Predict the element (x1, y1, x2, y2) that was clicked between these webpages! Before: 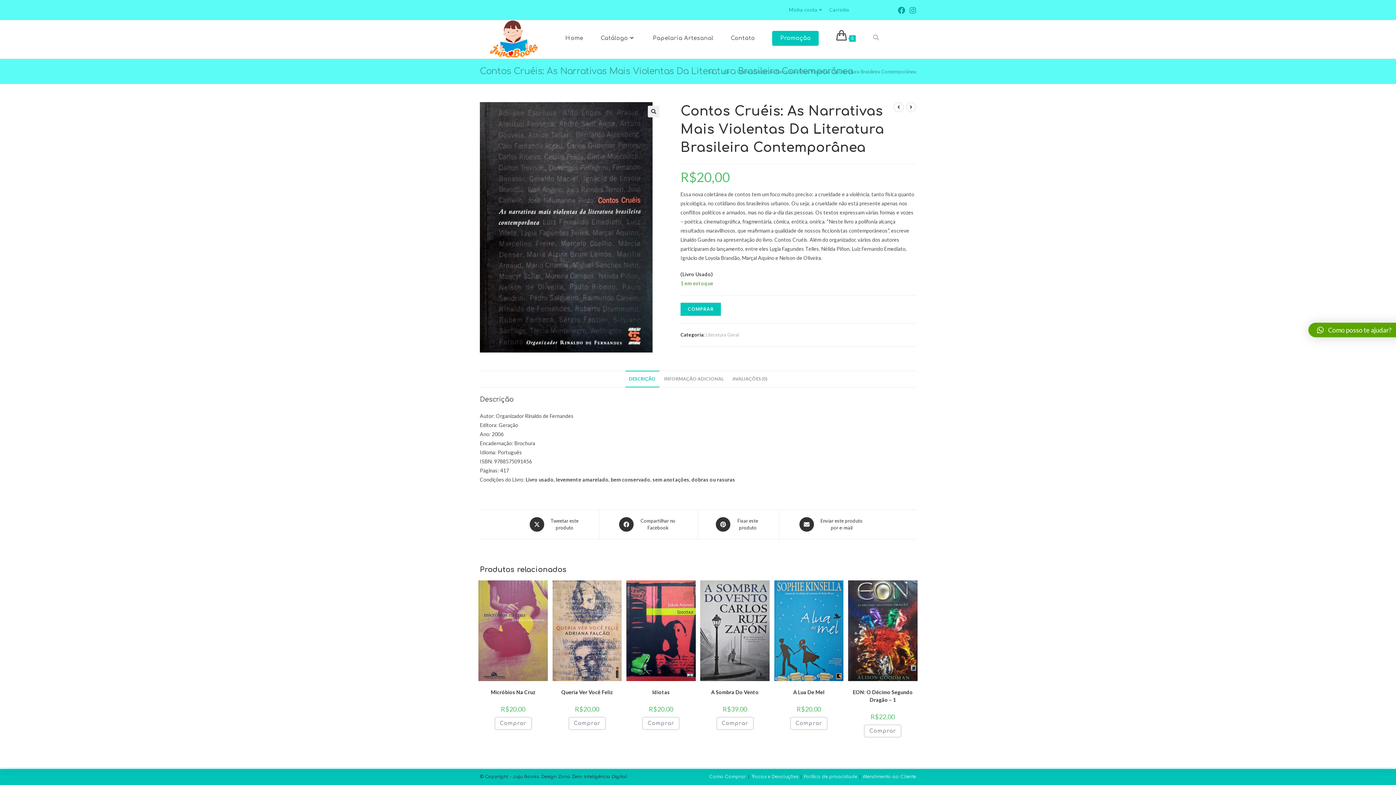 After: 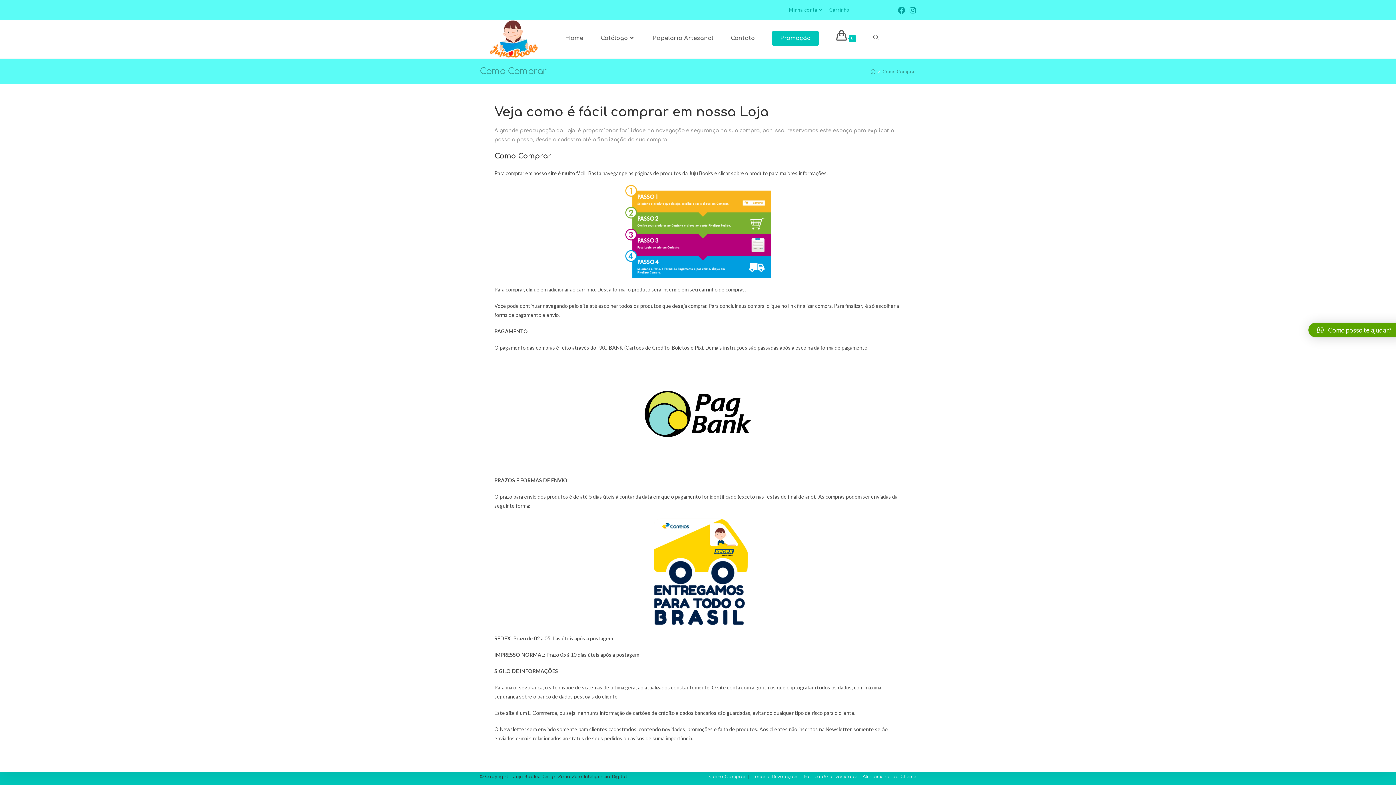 Action: label: Como Comprar bbox: (709, 774, 746, 779)